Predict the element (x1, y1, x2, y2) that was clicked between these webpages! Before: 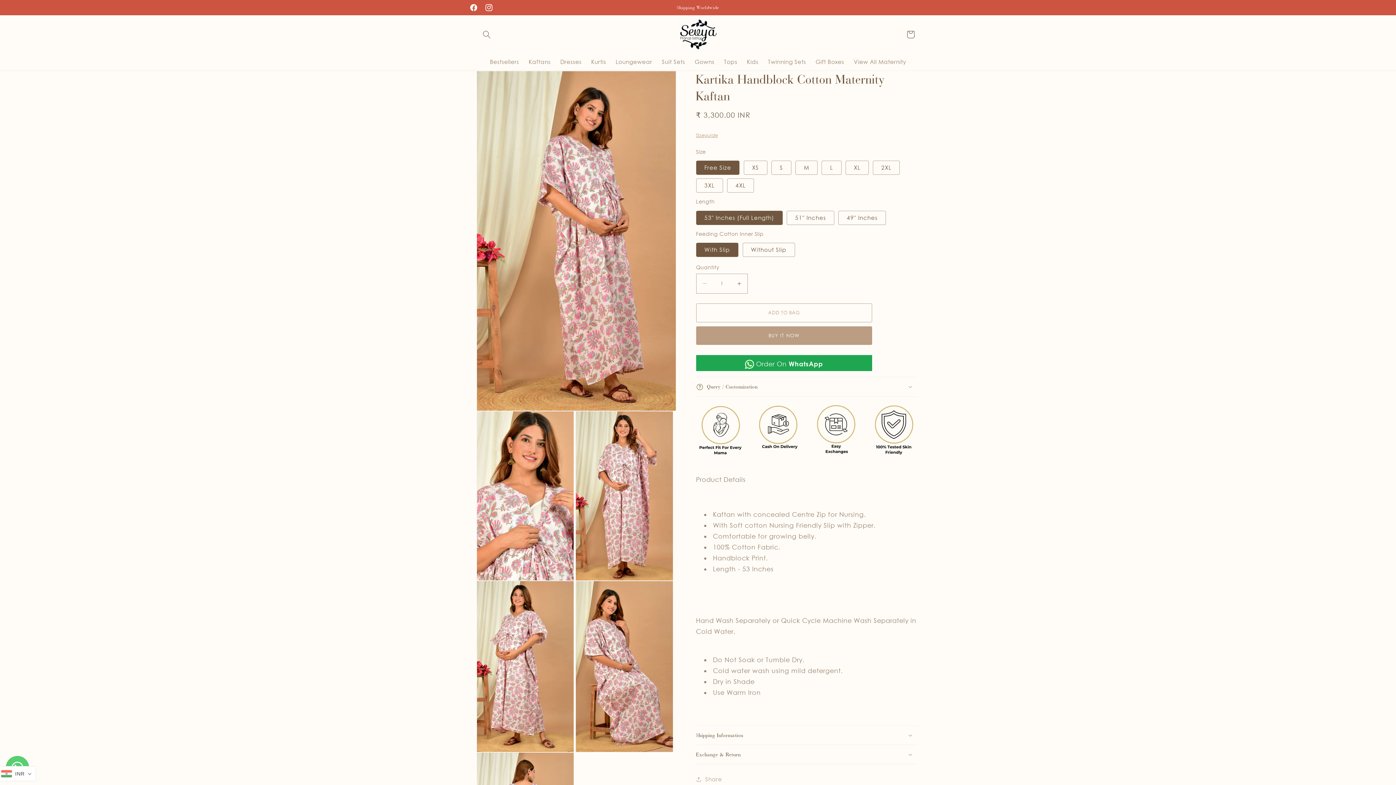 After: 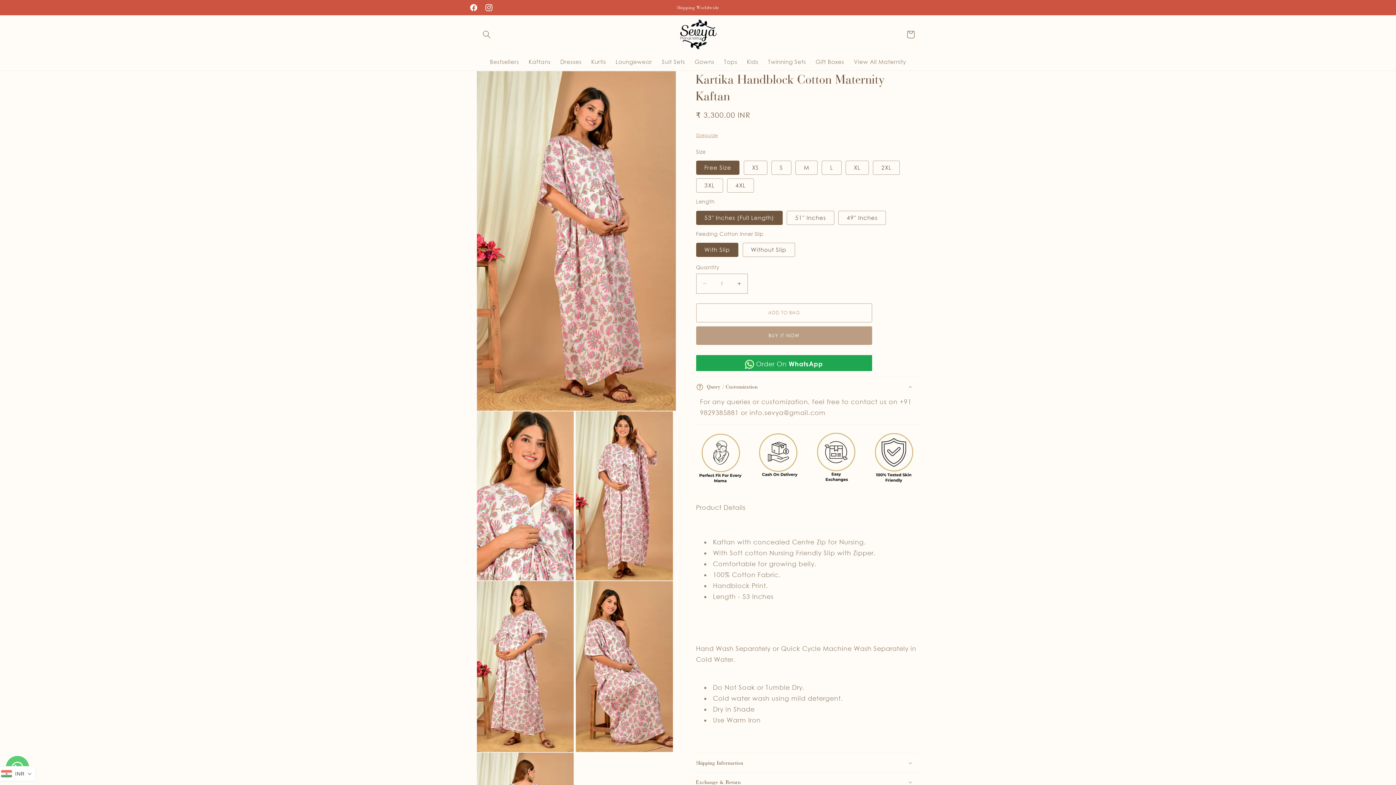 Action: bbox: (696, 377, 918, 396) label: Query / Customization